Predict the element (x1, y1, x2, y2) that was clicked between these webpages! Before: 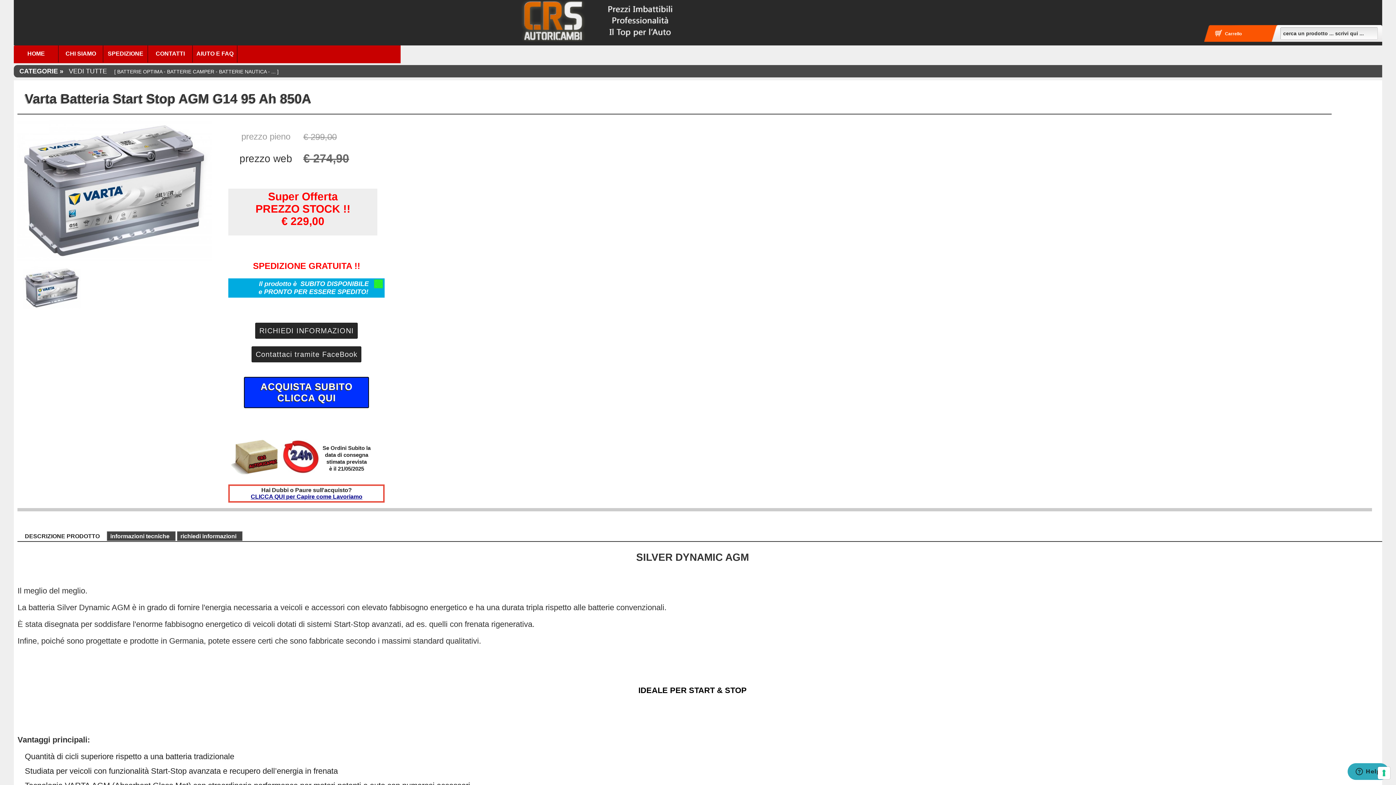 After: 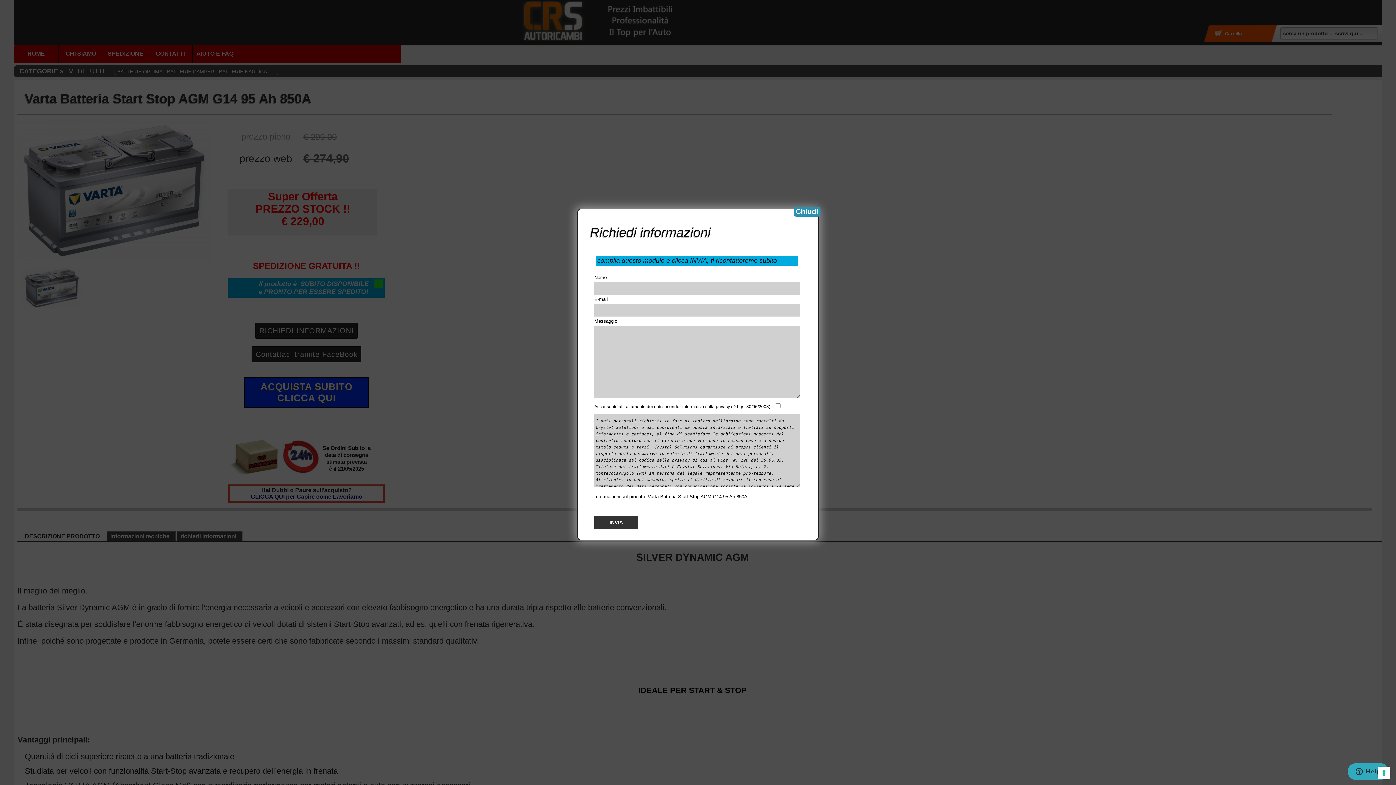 Action: label: richiedi informazioni bbox: (177, 531, 242, 540)